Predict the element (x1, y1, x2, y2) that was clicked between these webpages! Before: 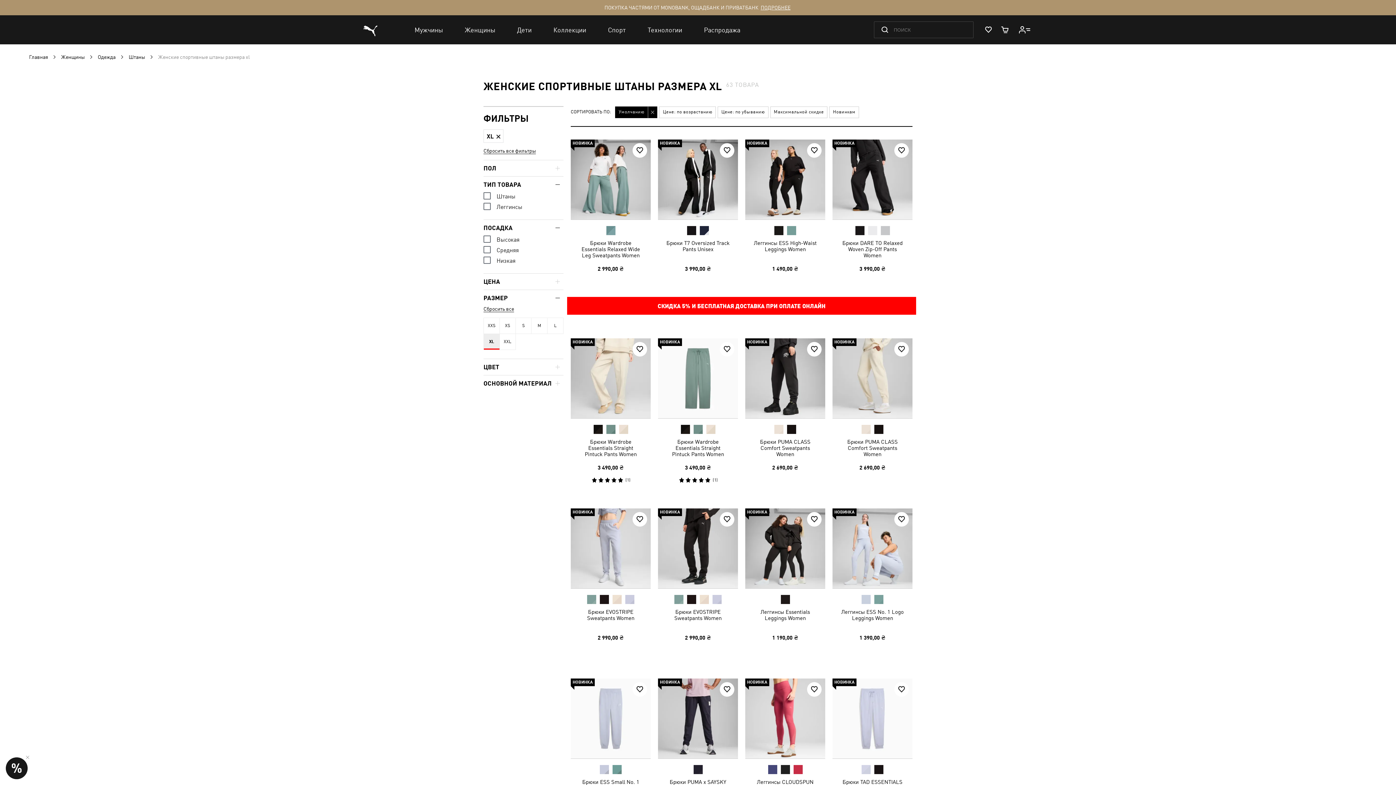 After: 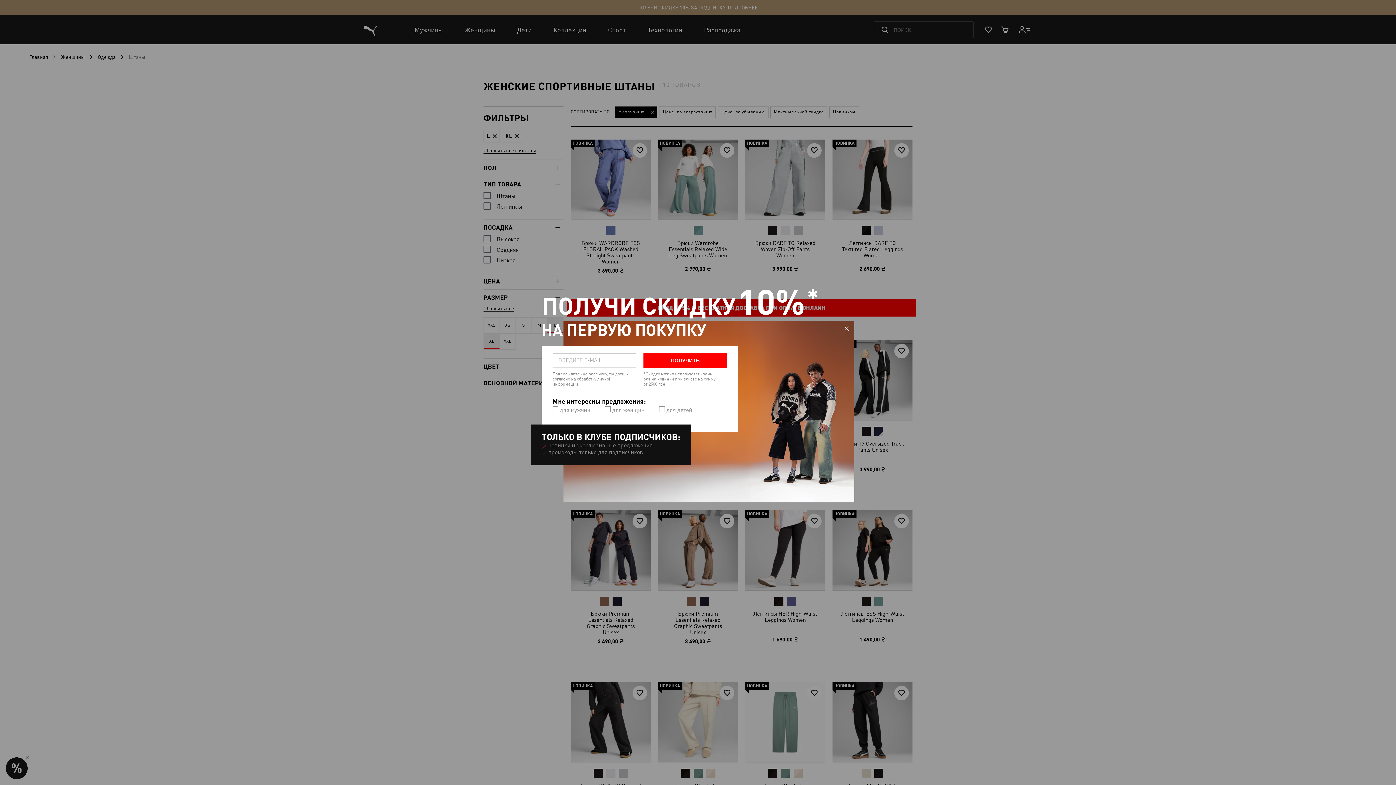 Action: label: L bbox: (547, 318, 563, 333)